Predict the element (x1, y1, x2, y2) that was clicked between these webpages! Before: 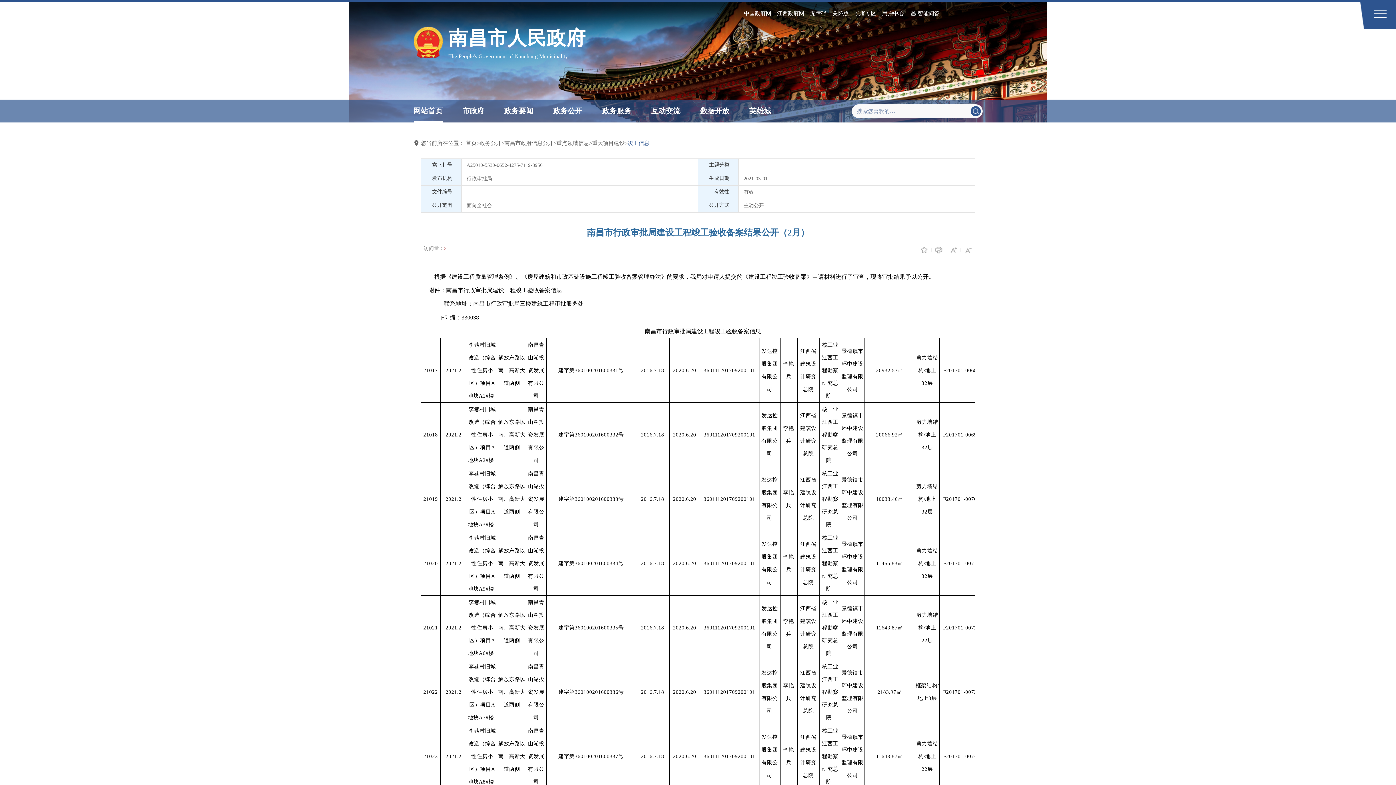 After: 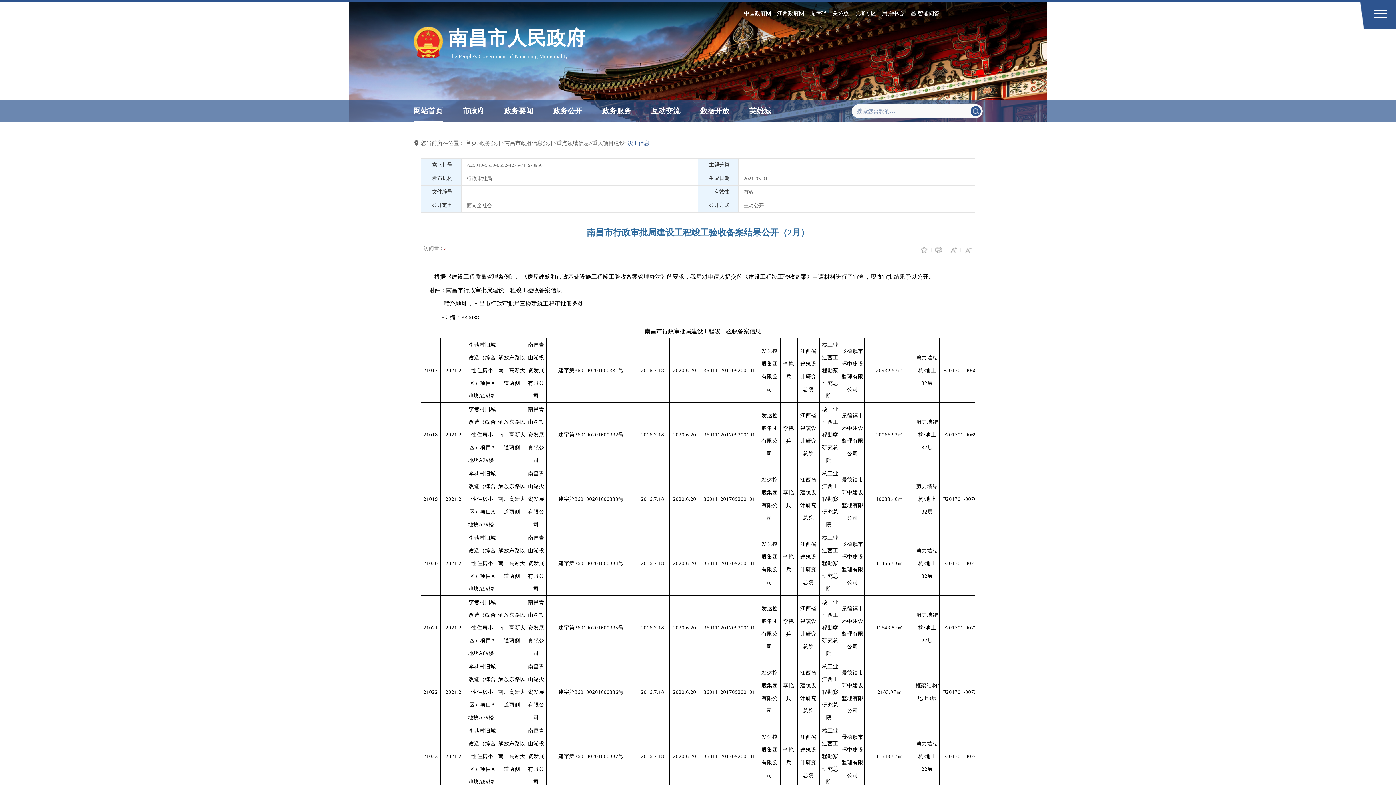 Action: bbox: (413, 99, 442, 122) label: 网站首页